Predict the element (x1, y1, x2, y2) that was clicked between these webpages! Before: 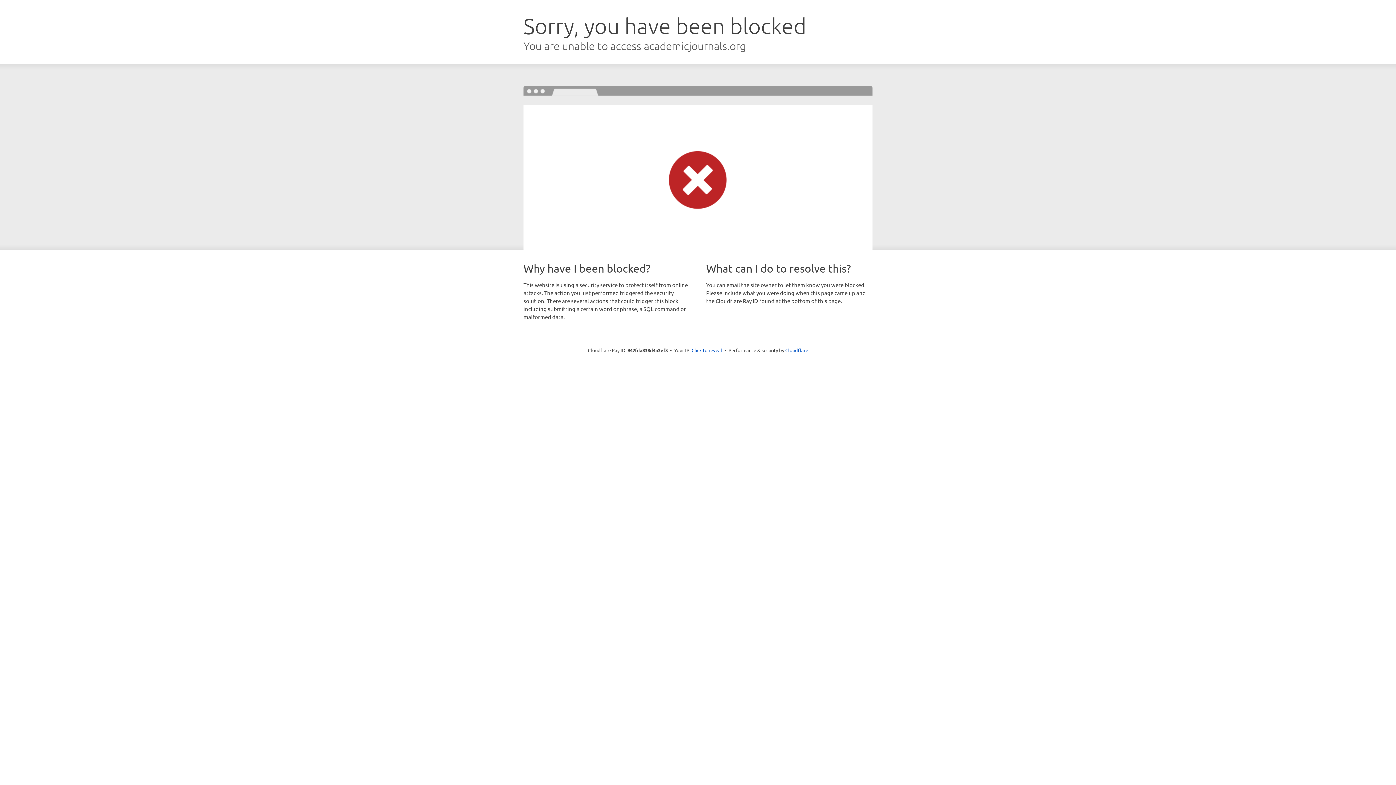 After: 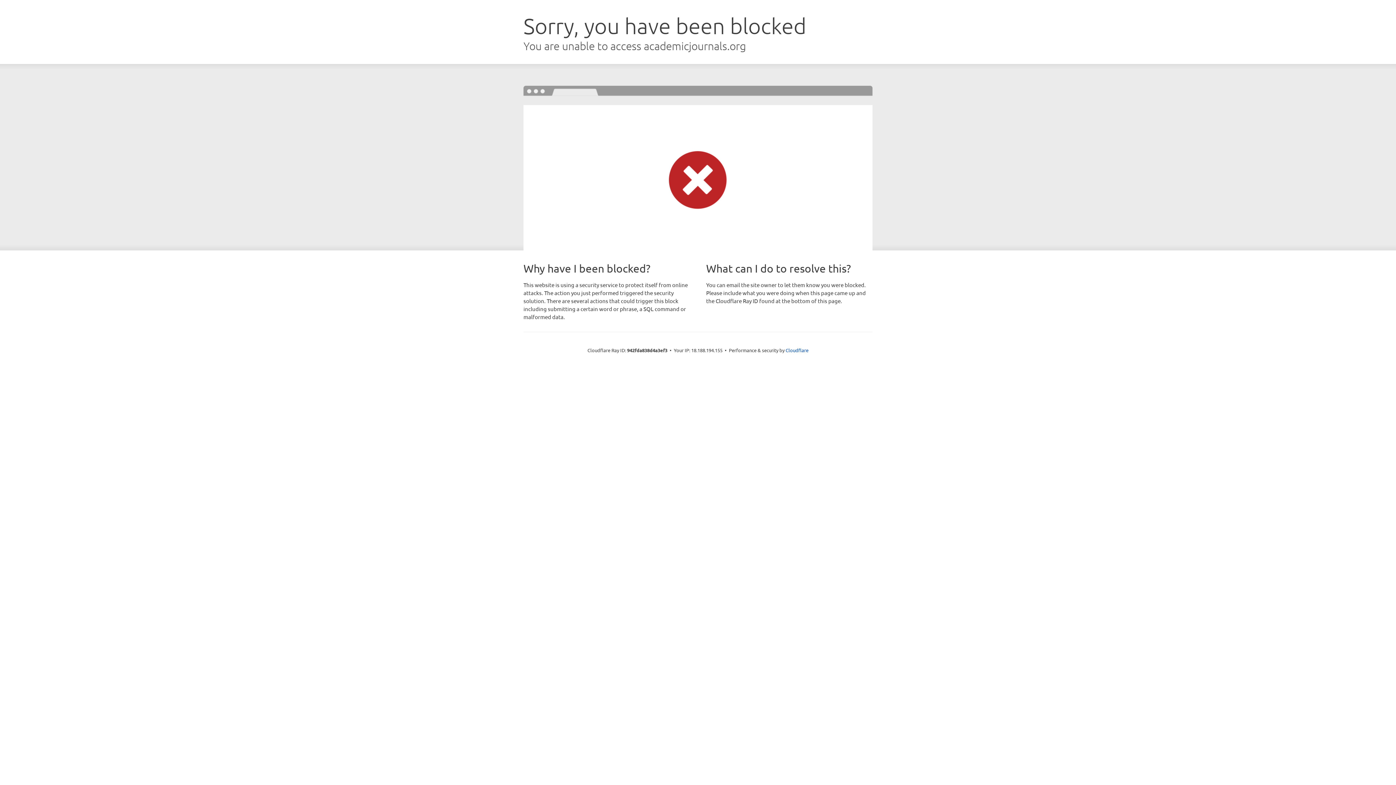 Action: bbox: (691, 346, 722, 353) label: Click to reveal